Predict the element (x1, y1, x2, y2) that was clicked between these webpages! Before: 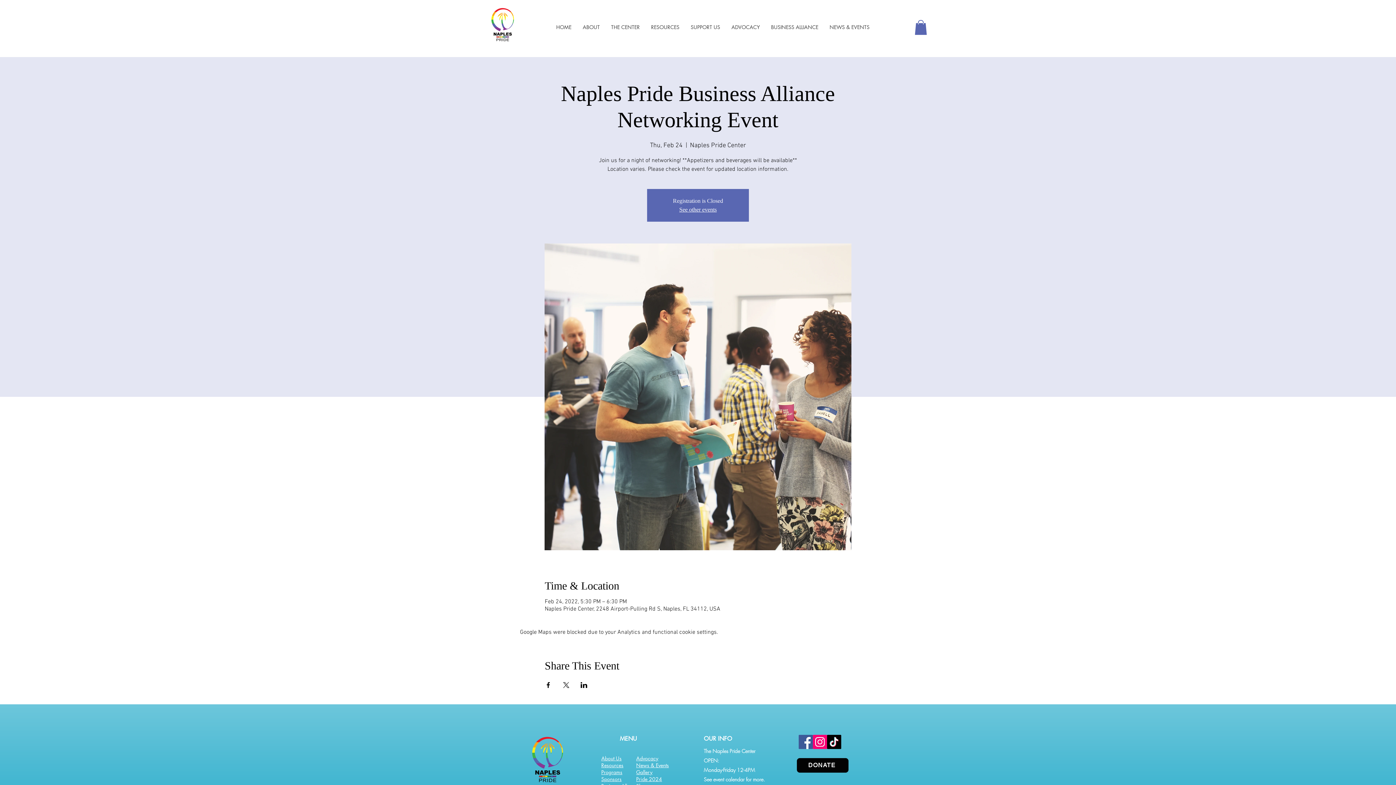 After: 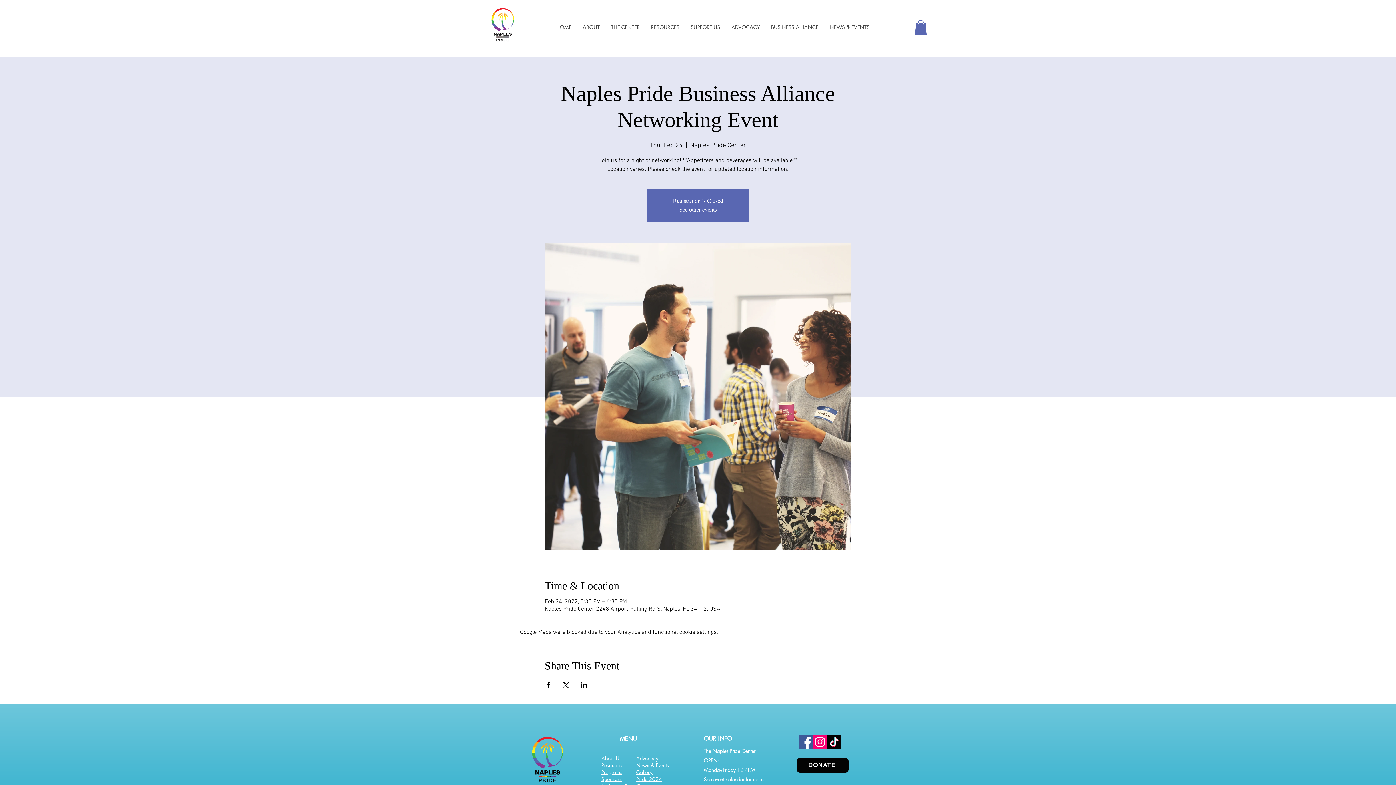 Action: label: Advocacy bbox: (636, 755, 658, 761)